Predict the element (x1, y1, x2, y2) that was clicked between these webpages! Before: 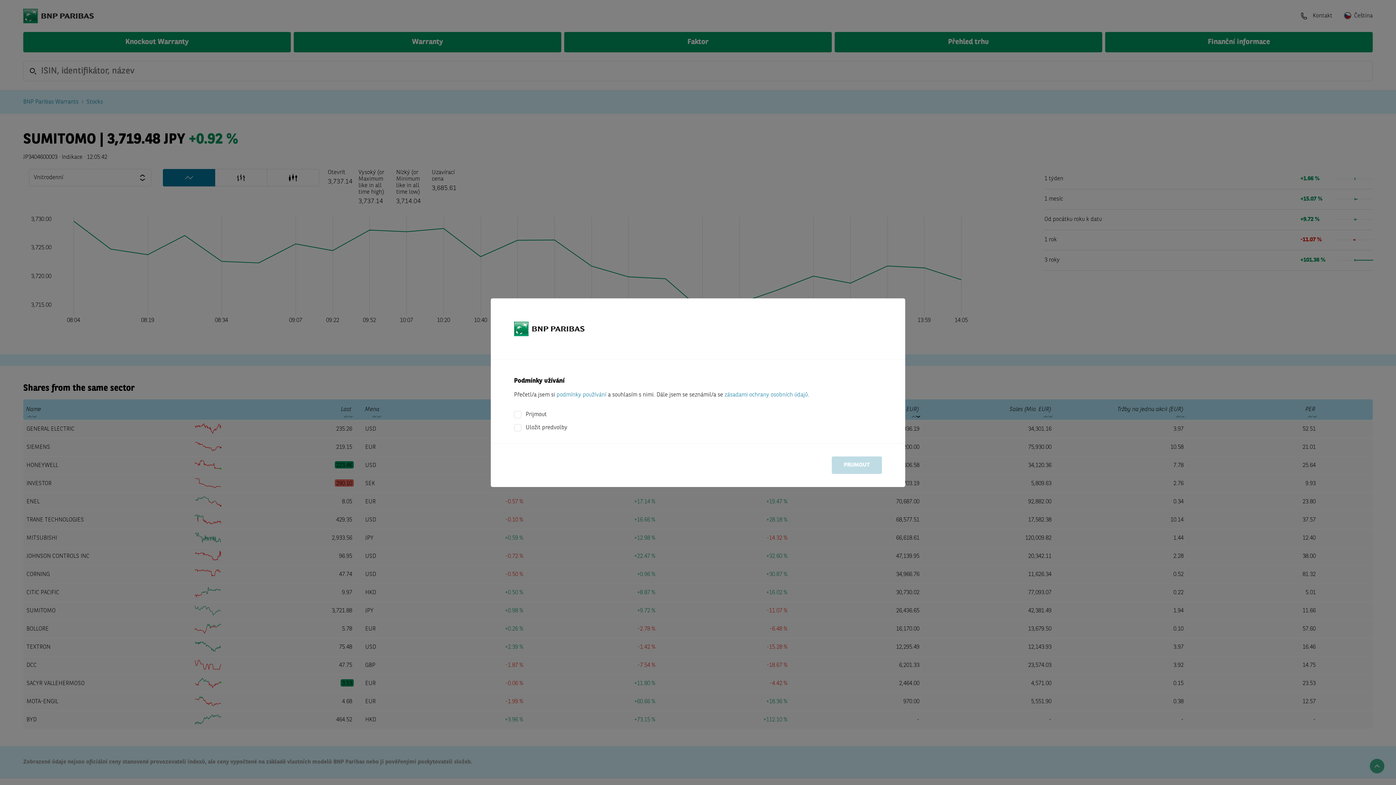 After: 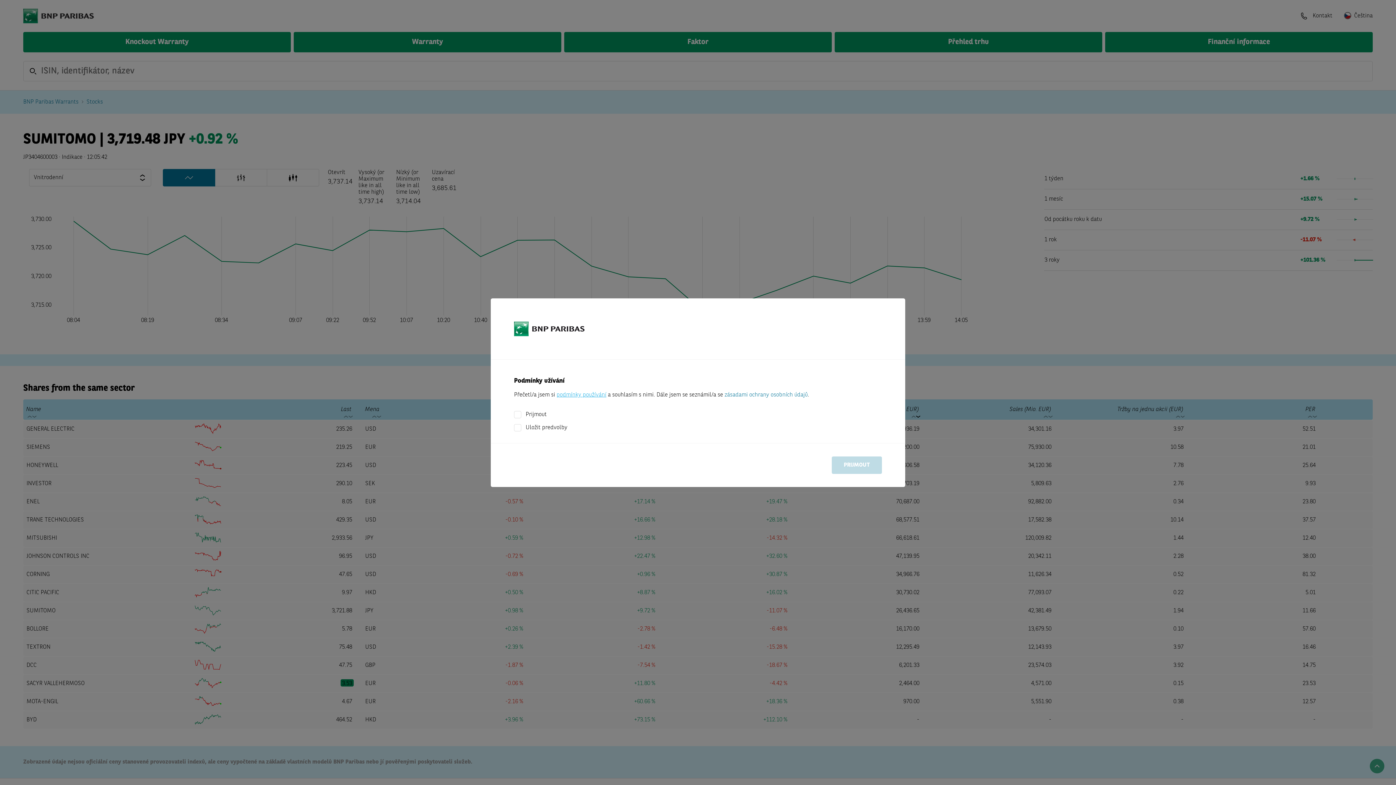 Action: label: podmínky používání bbox: (556, 392, 606, 398)